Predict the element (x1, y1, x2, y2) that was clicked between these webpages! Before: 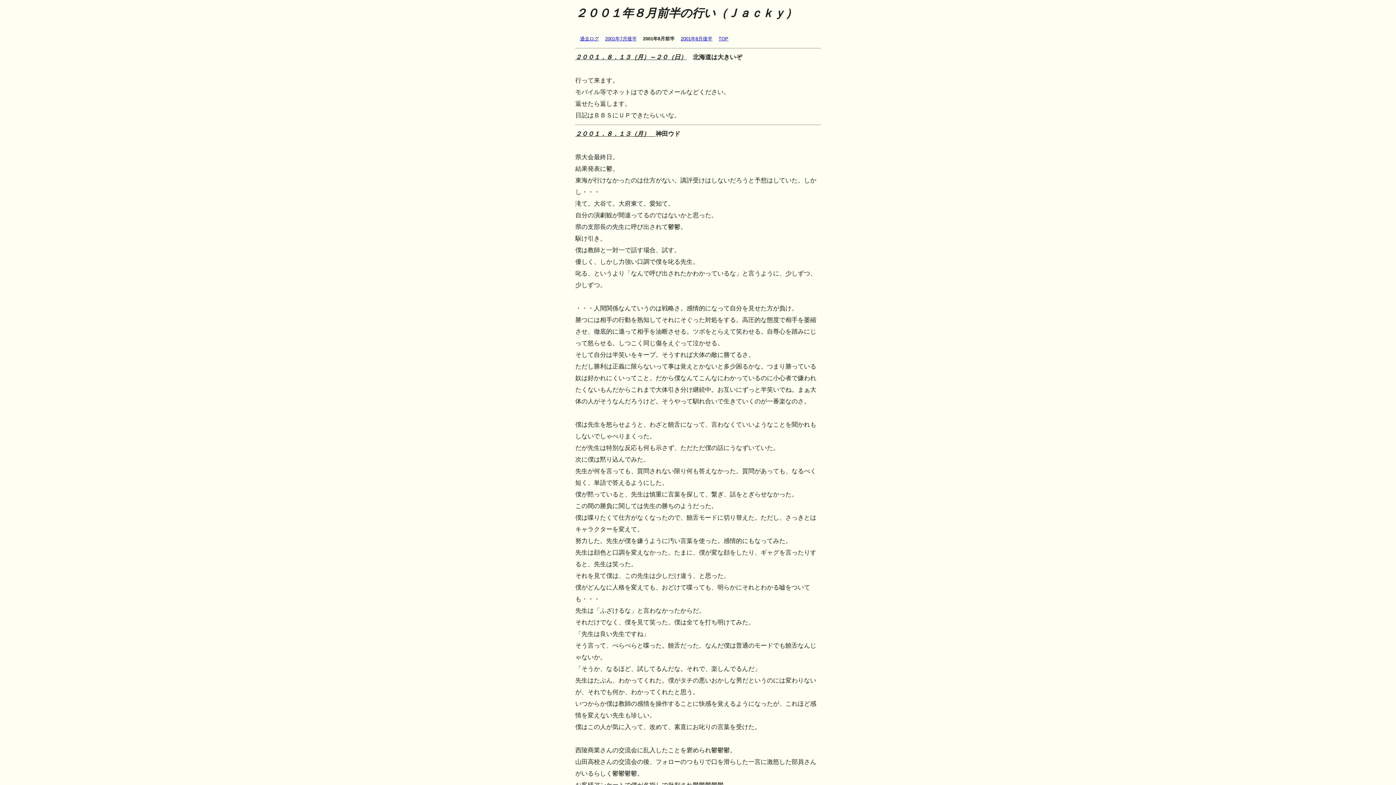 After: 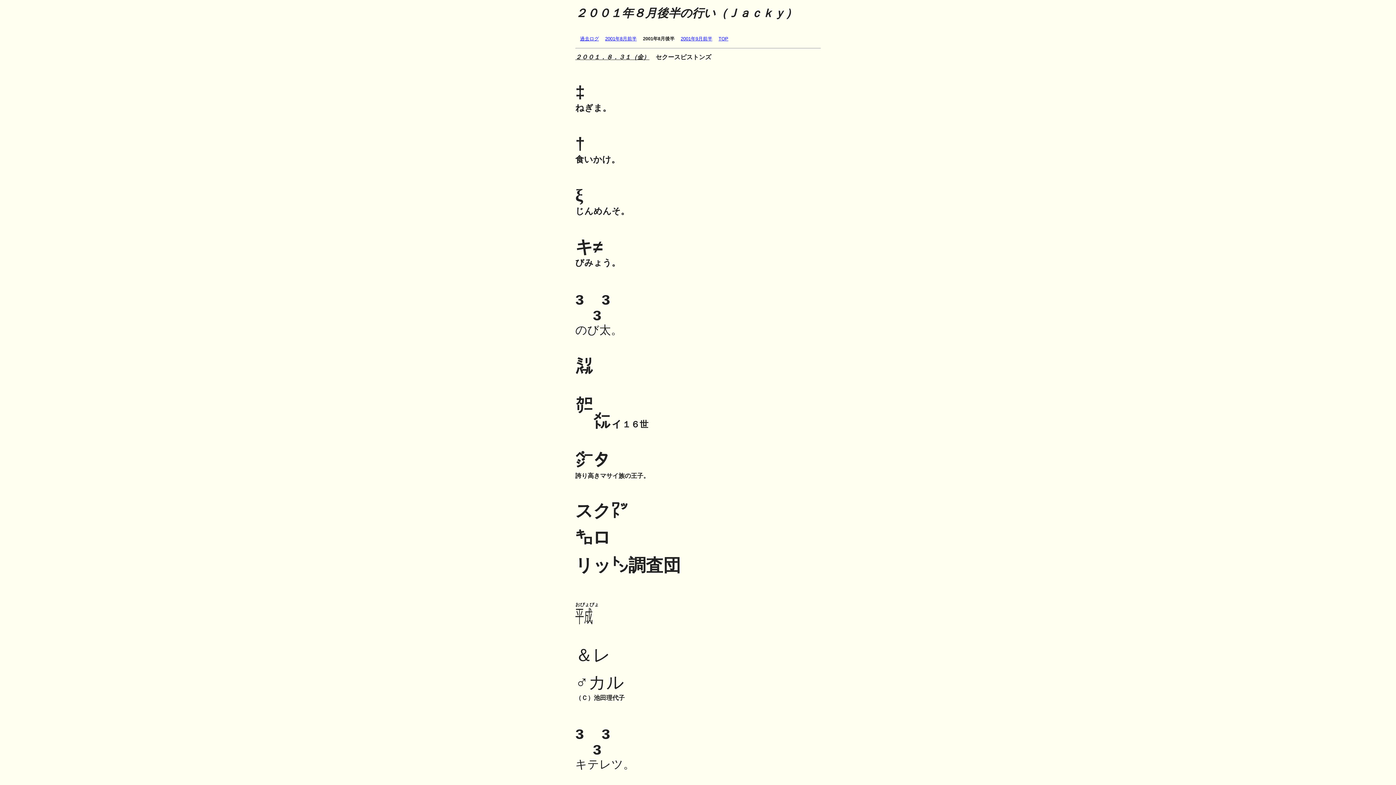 Action: label: 2001年8月後半 bbox: (680, 36, 712, 41)